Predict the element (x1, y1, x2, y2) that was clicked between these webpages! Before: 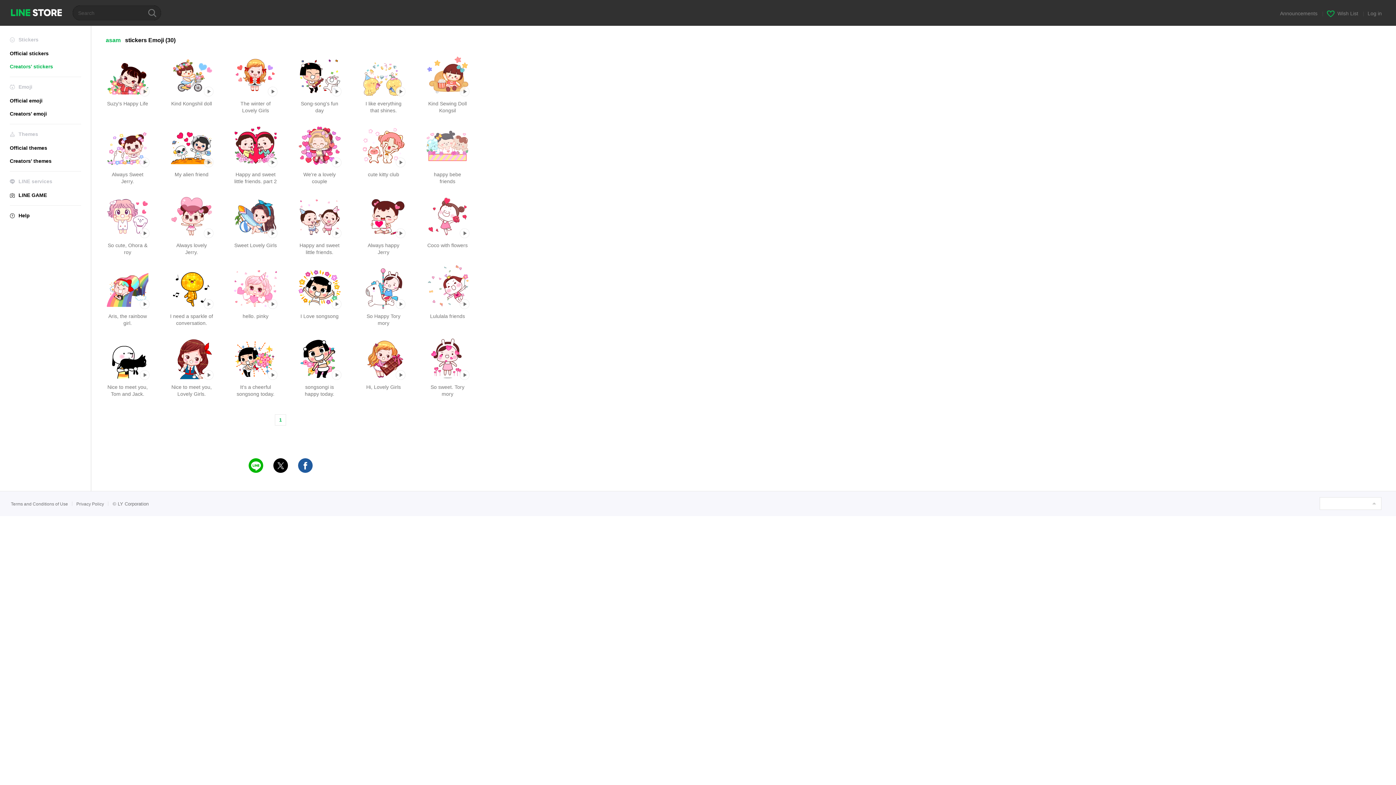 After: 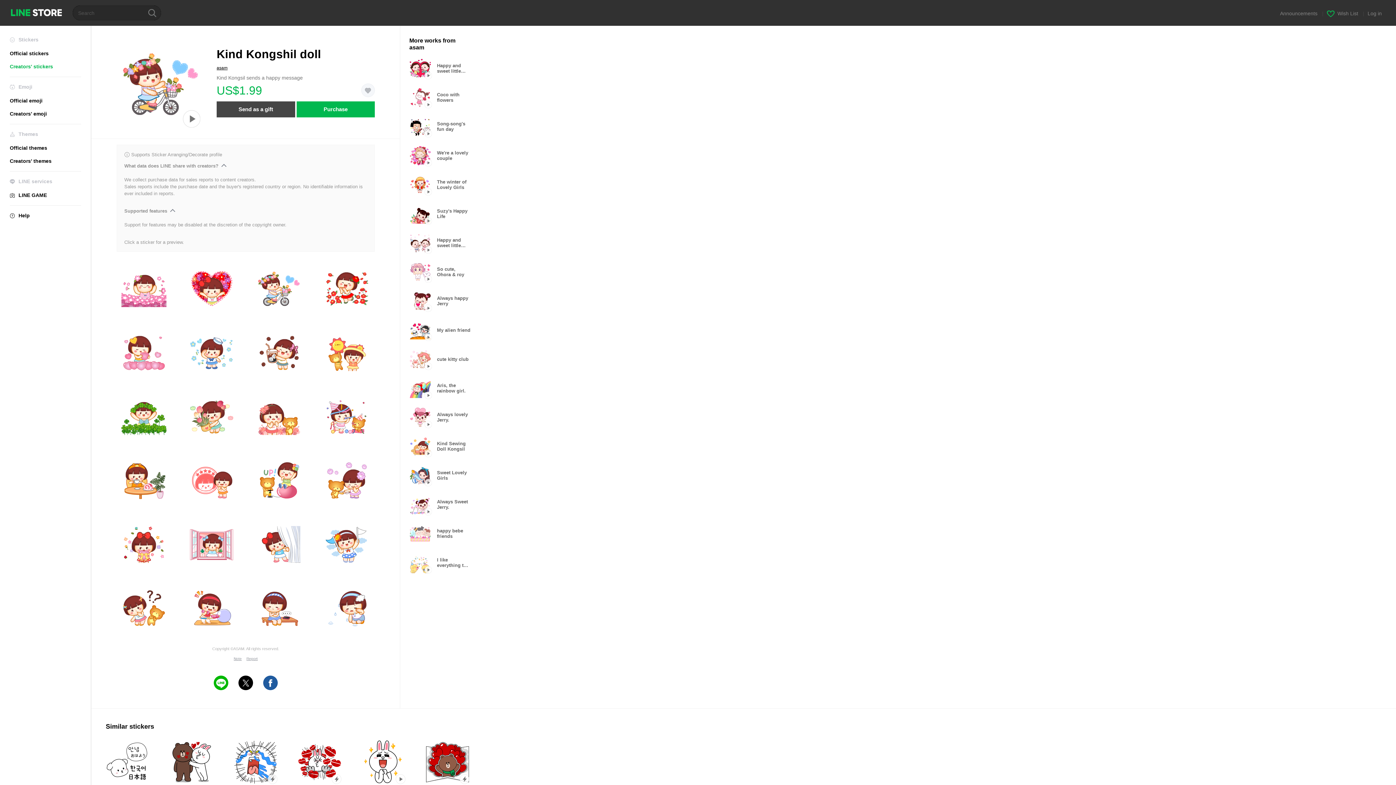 Action: bbox: (169, 52, 213, 107) label: Animation only icon

Kind Kongshil doll